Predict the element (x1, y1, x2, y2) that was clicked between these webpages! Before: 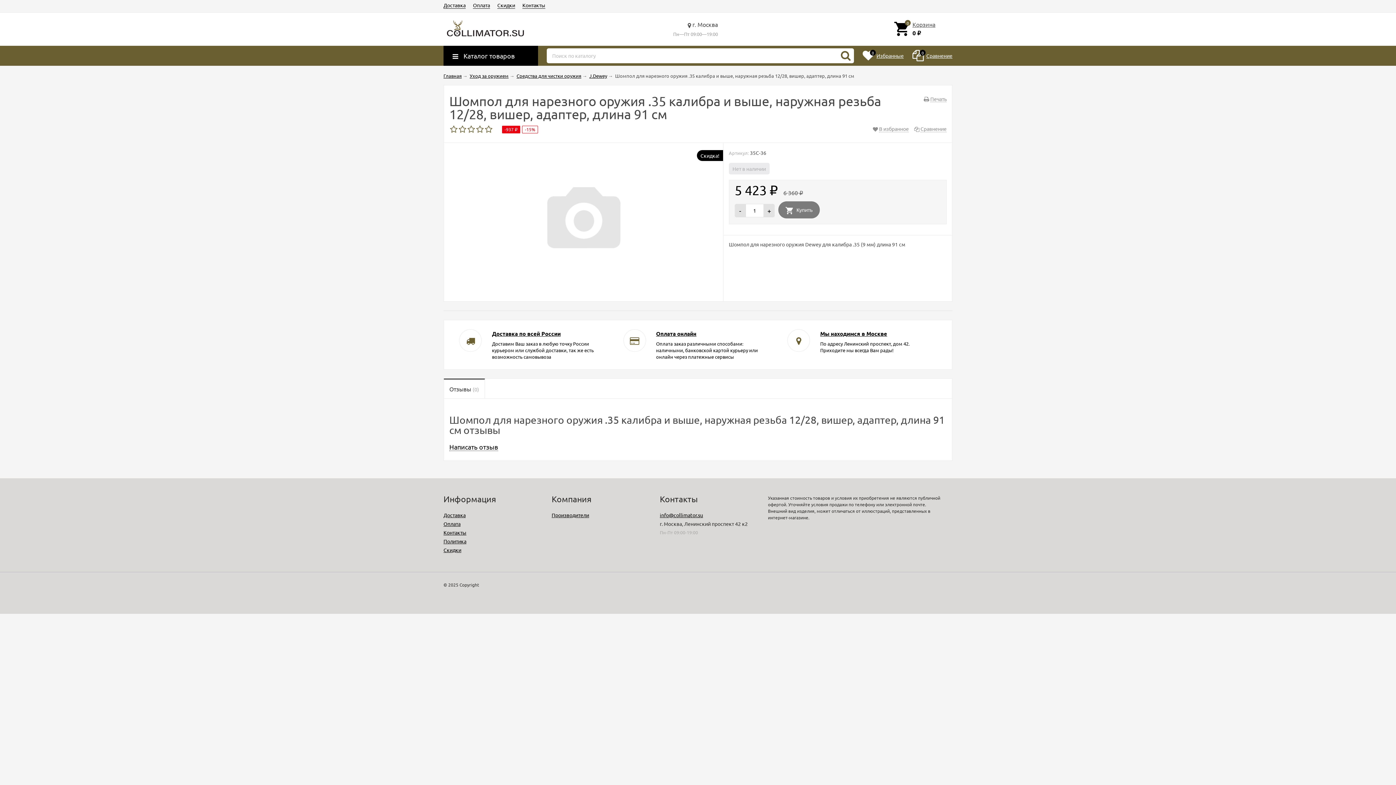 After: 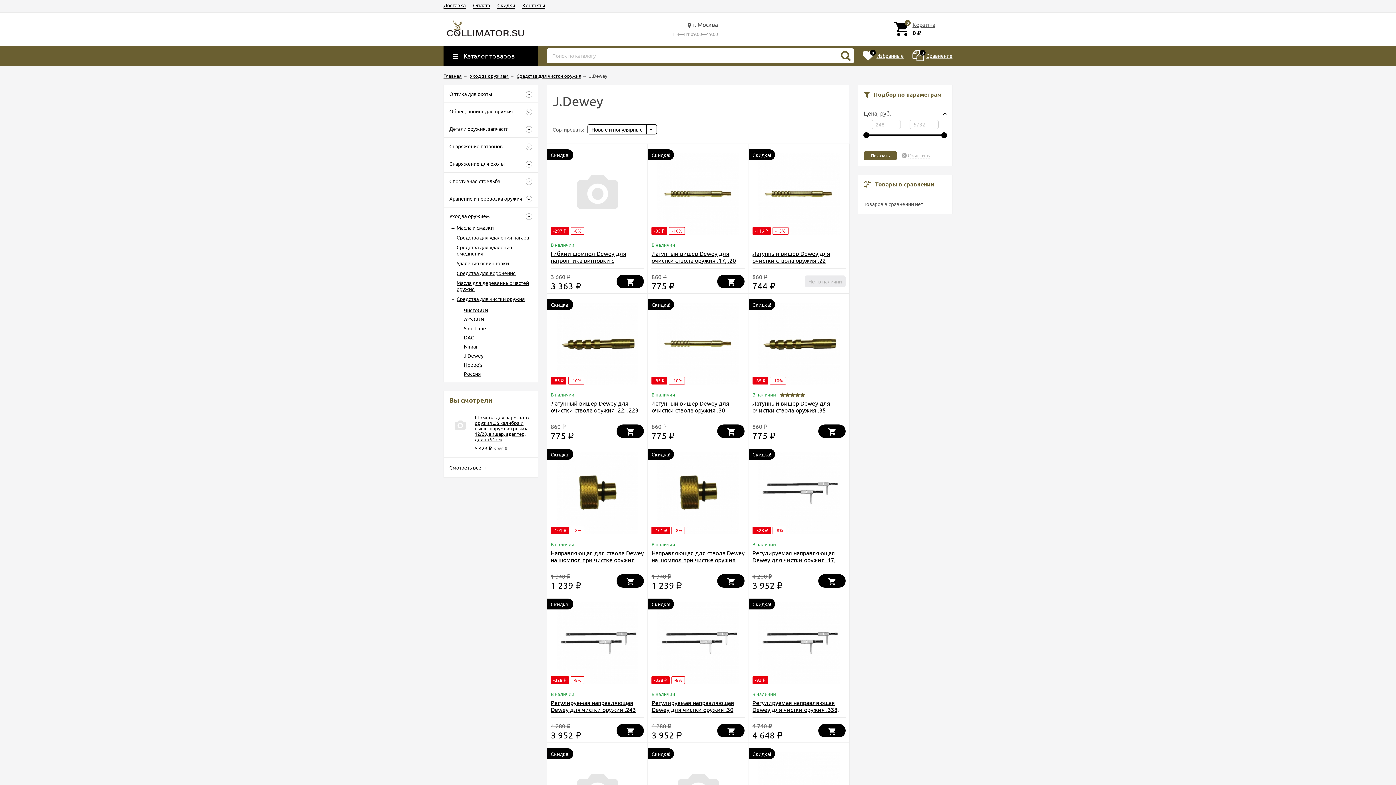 Action: bbox: (589, 72, 607, 78) label: J.Dewey